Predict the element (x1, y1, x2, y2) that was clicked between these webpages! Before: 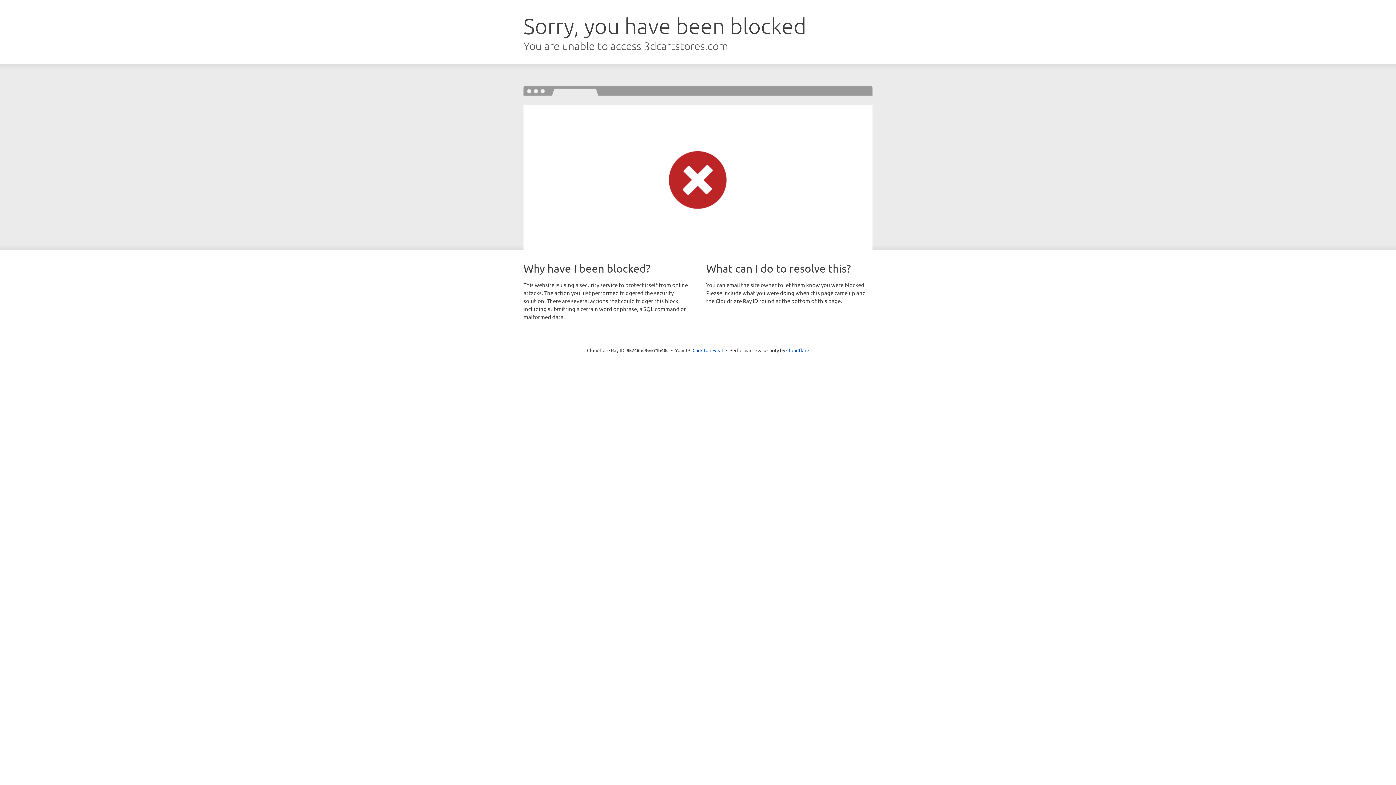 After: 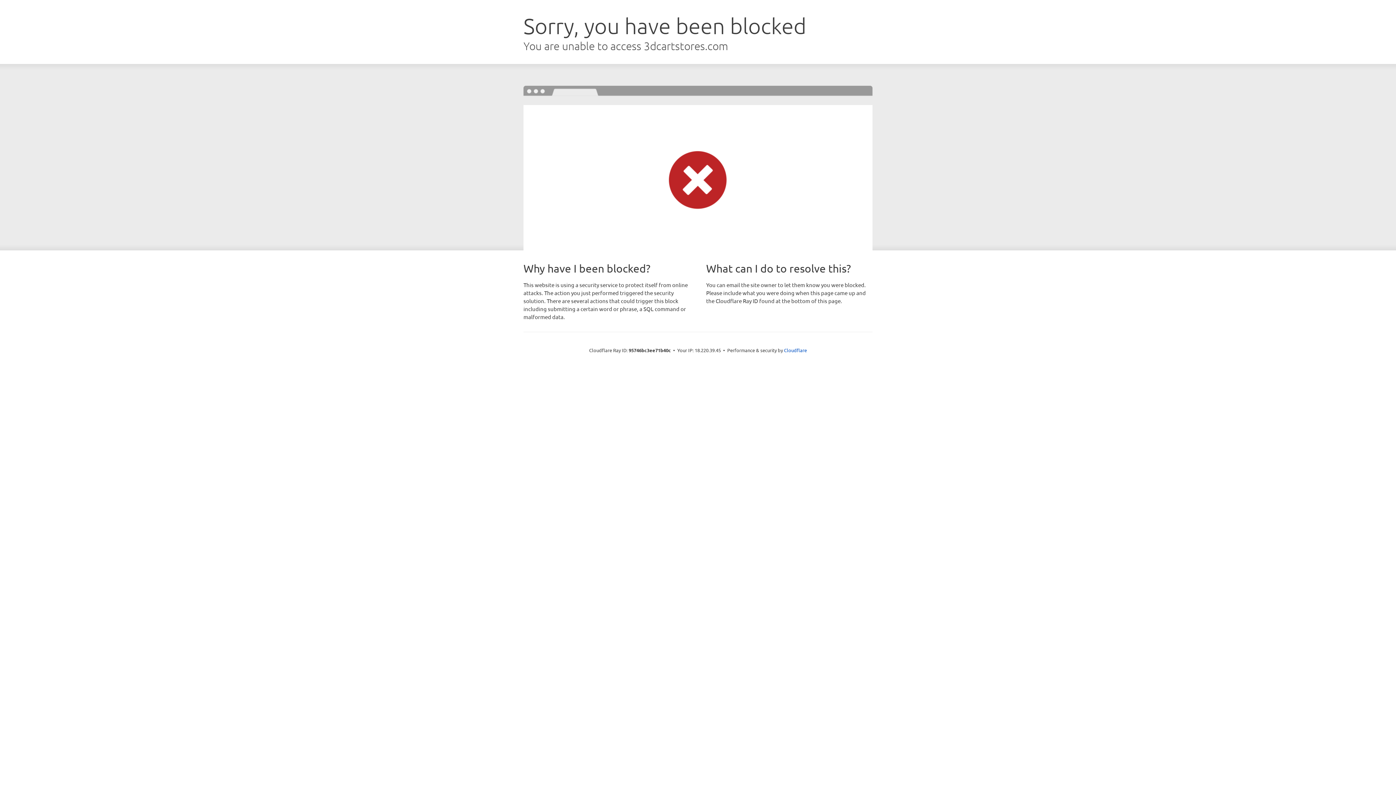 Action: label: Click to reveal bbox: (692, 346, 723, 353)